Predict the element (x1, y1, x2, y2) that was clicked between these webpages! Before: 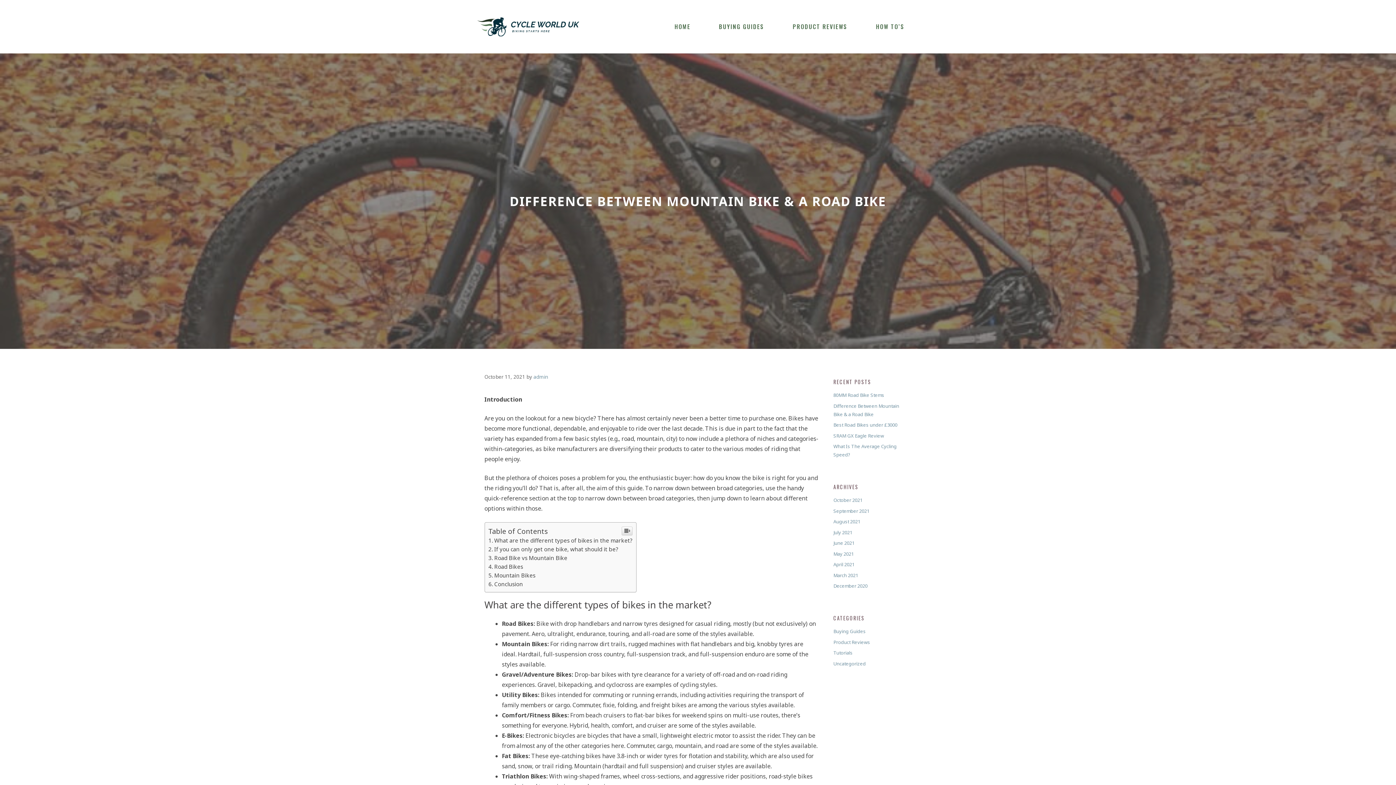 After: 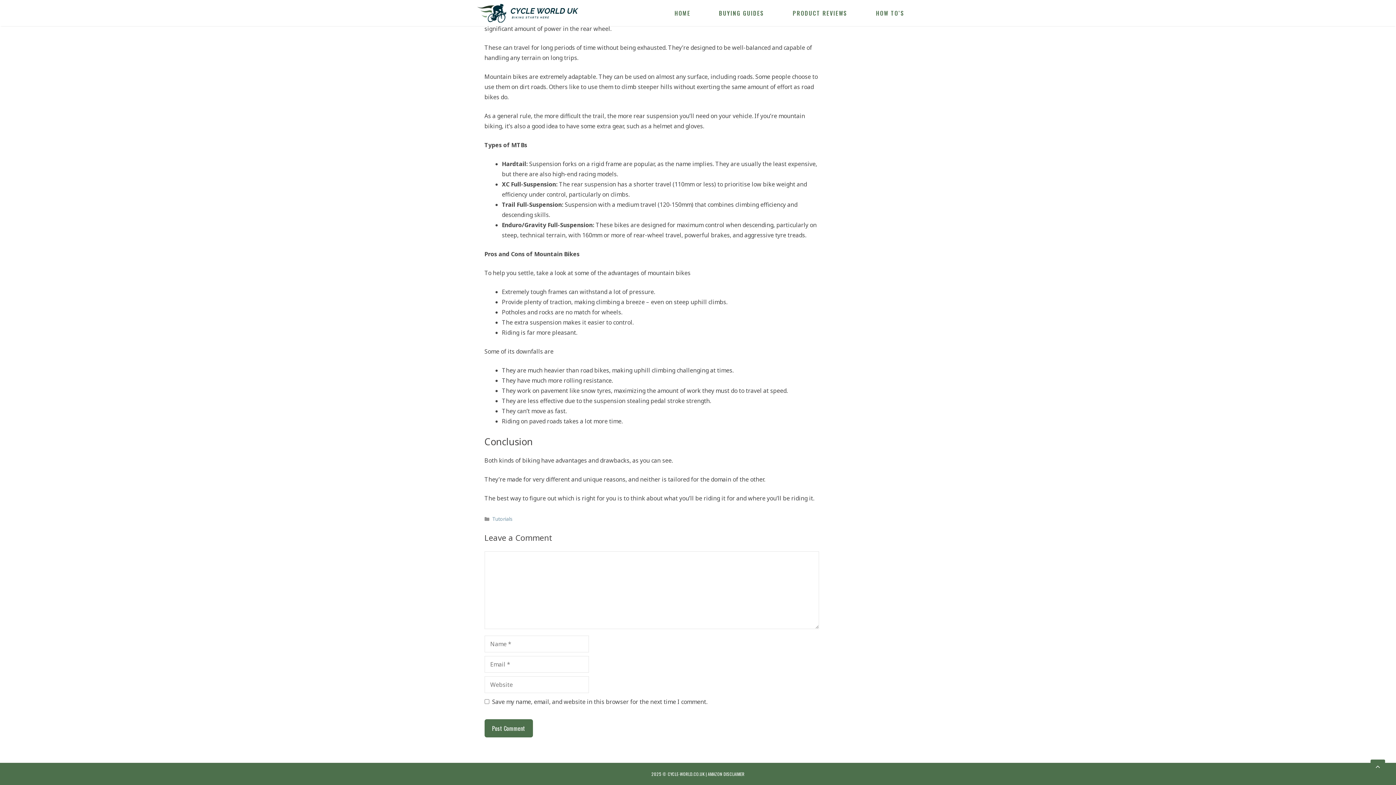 Action: bbox: (488, 580, 523, 588) label: Conclusion